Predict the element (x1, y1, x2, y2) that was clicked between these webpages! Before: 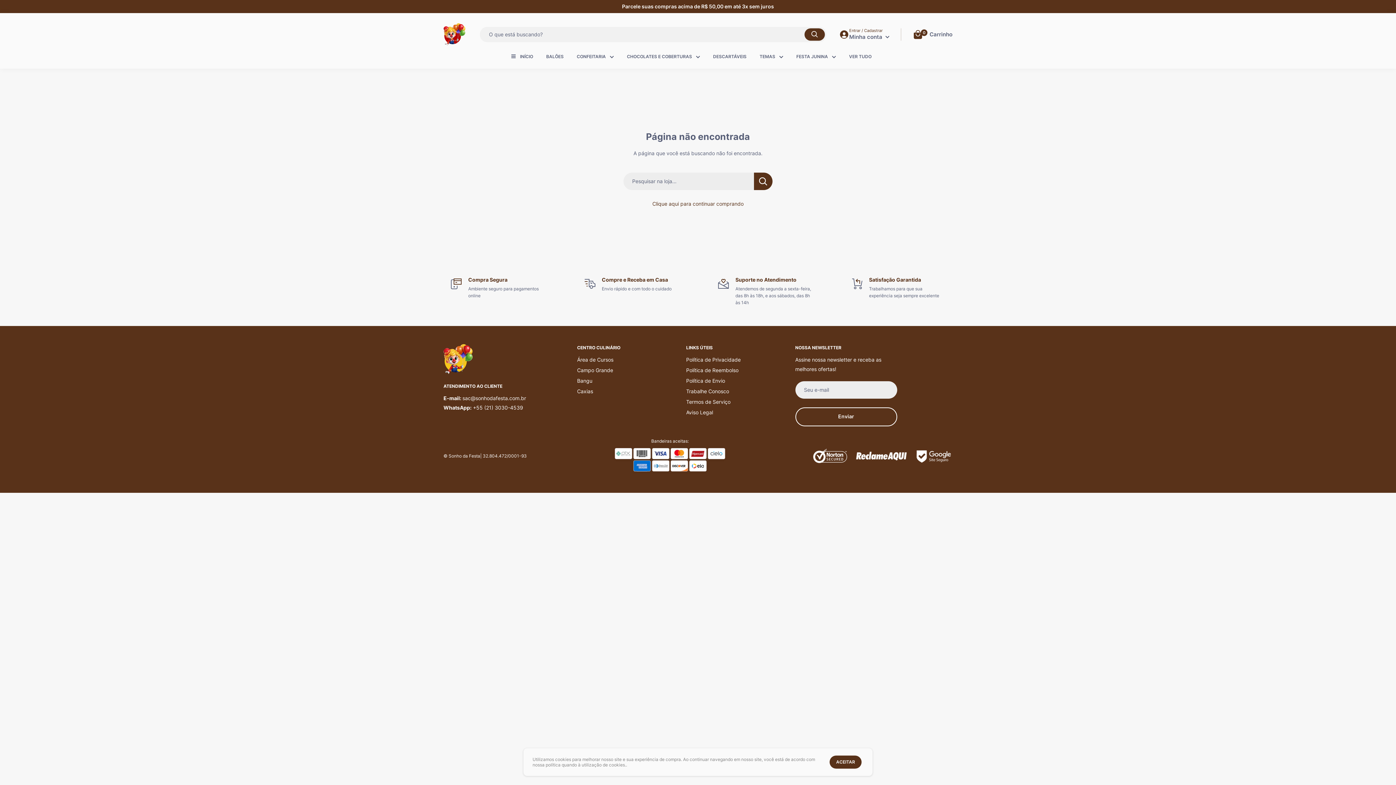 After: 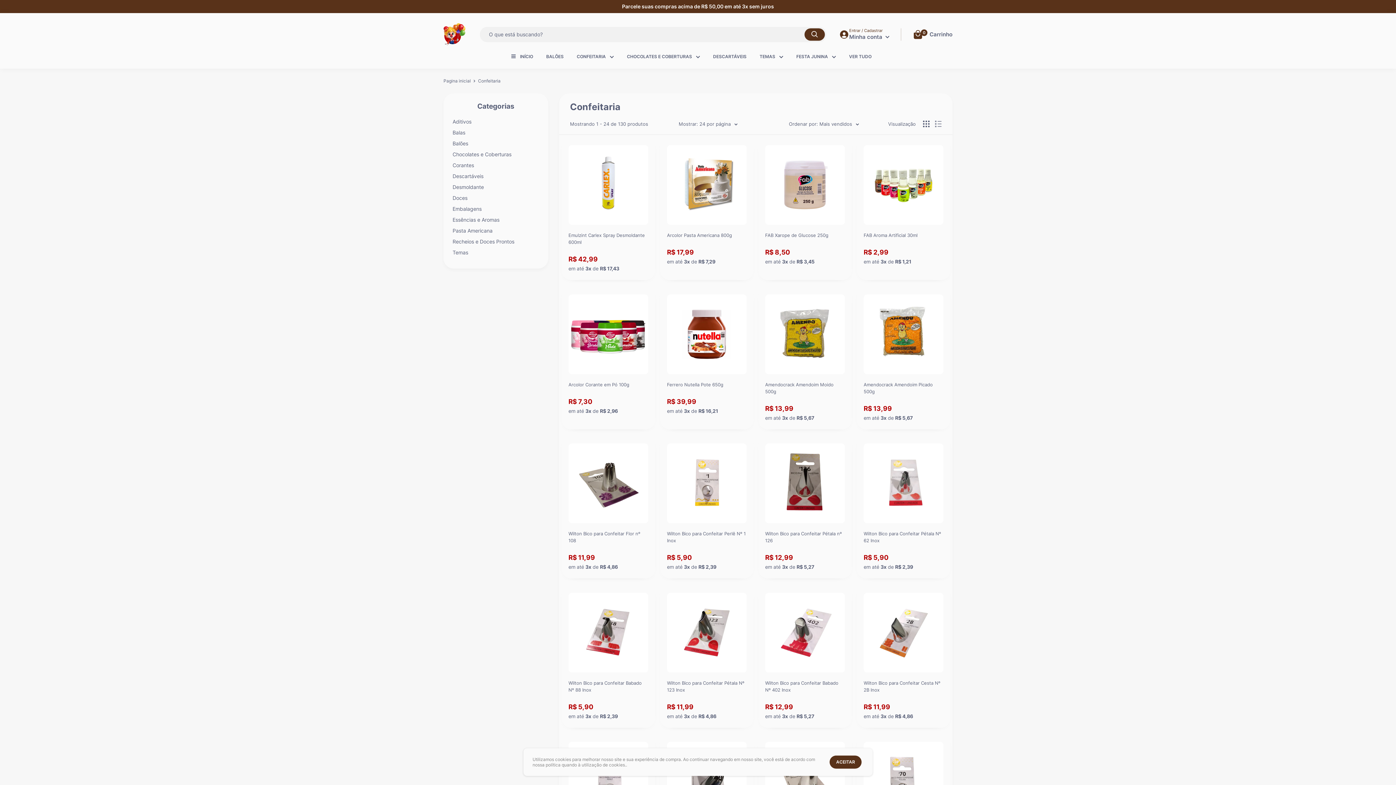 Action: label: CONFEITARIA bbox: (576, 52, 614, 60)